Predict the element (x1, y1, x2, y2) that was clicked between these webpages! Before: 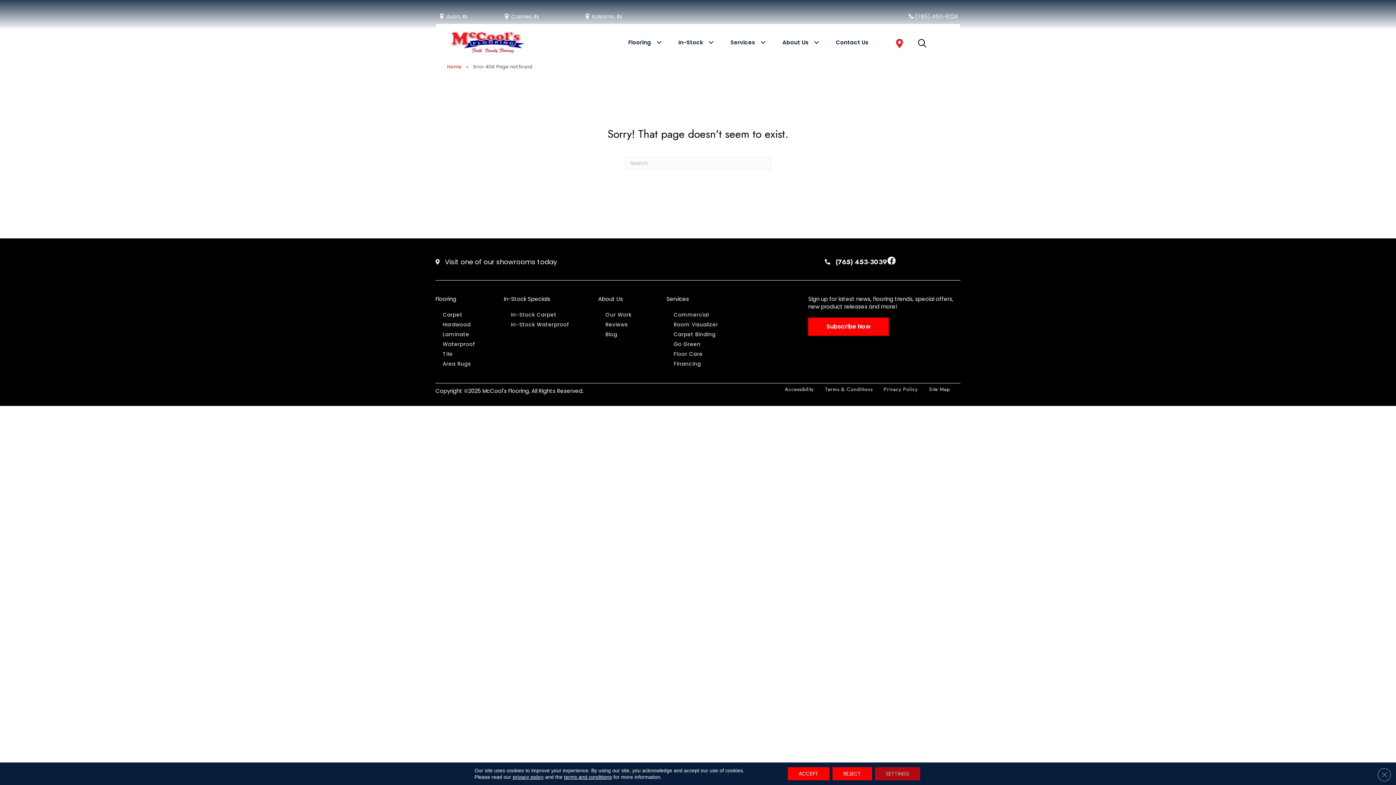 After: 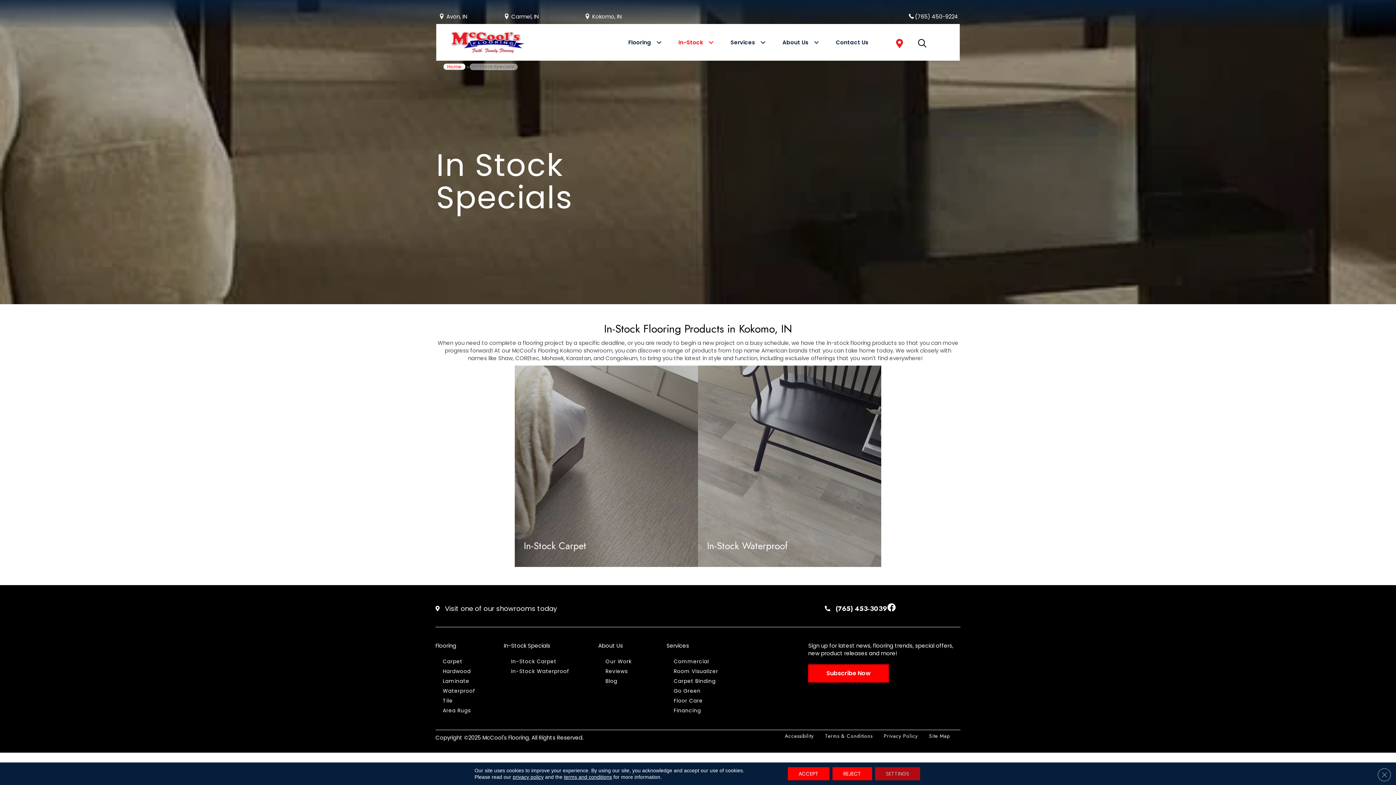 Action: bbox: (503, 295, 550, 302) label: In-Stock Specials